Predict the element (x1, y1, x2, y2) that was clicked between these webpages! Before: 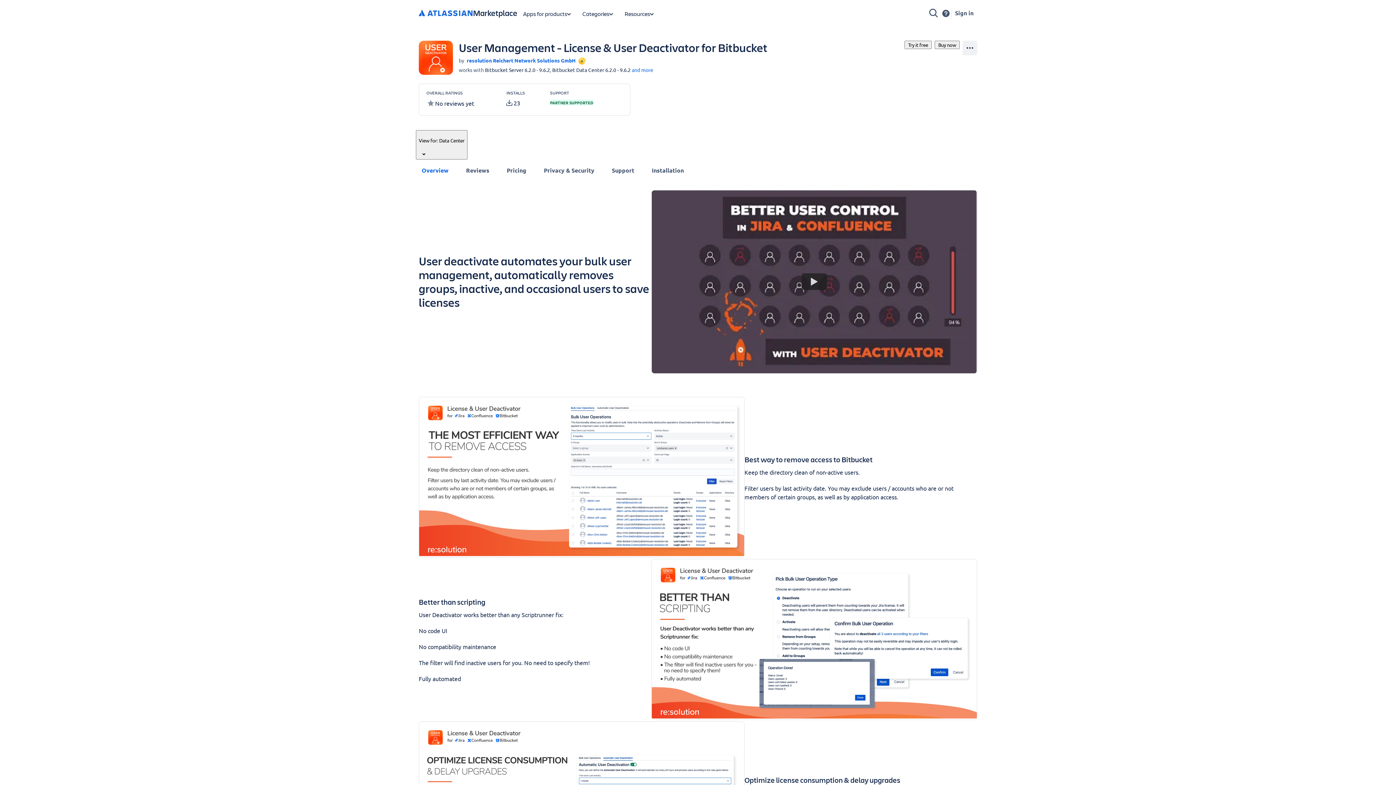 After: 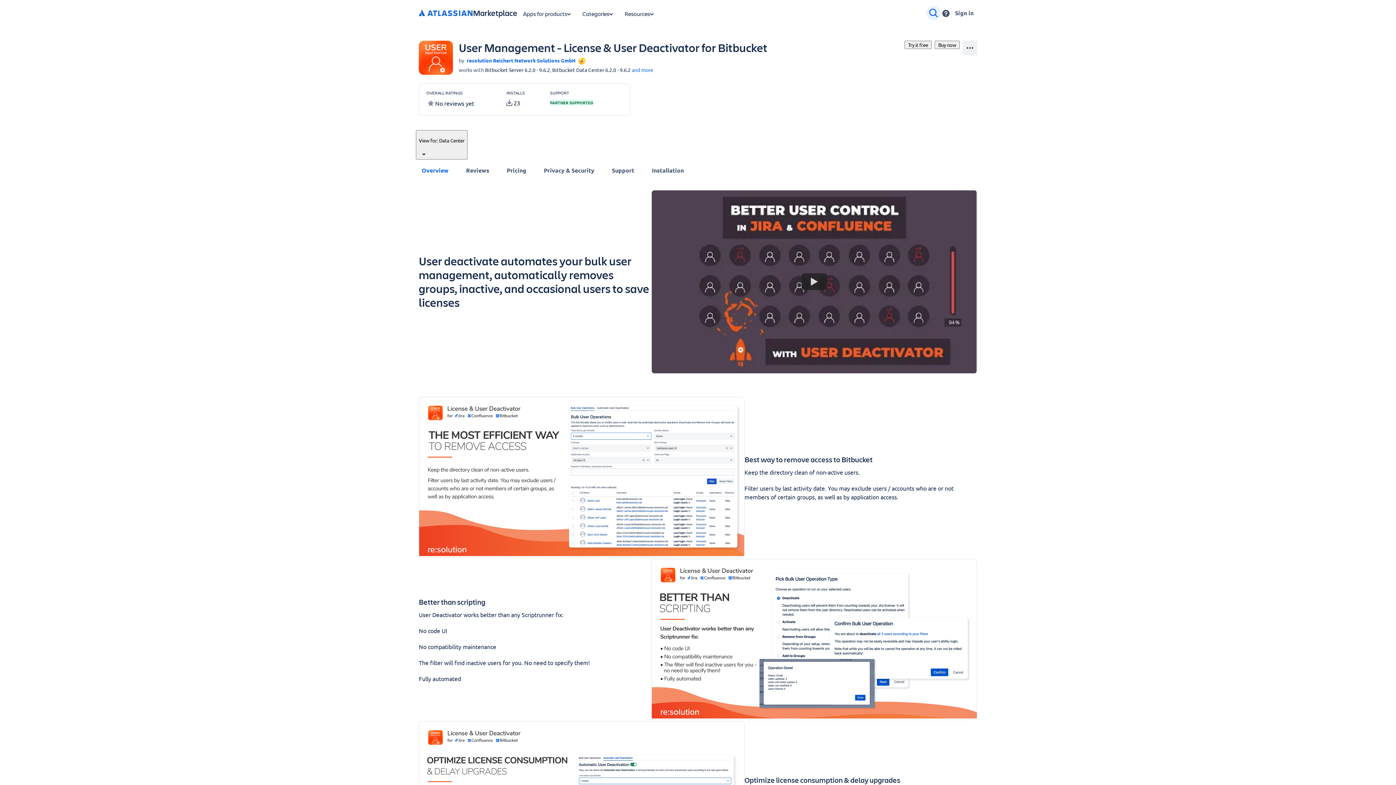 Action: label: Search bbox: (926, 5, 941, 20)